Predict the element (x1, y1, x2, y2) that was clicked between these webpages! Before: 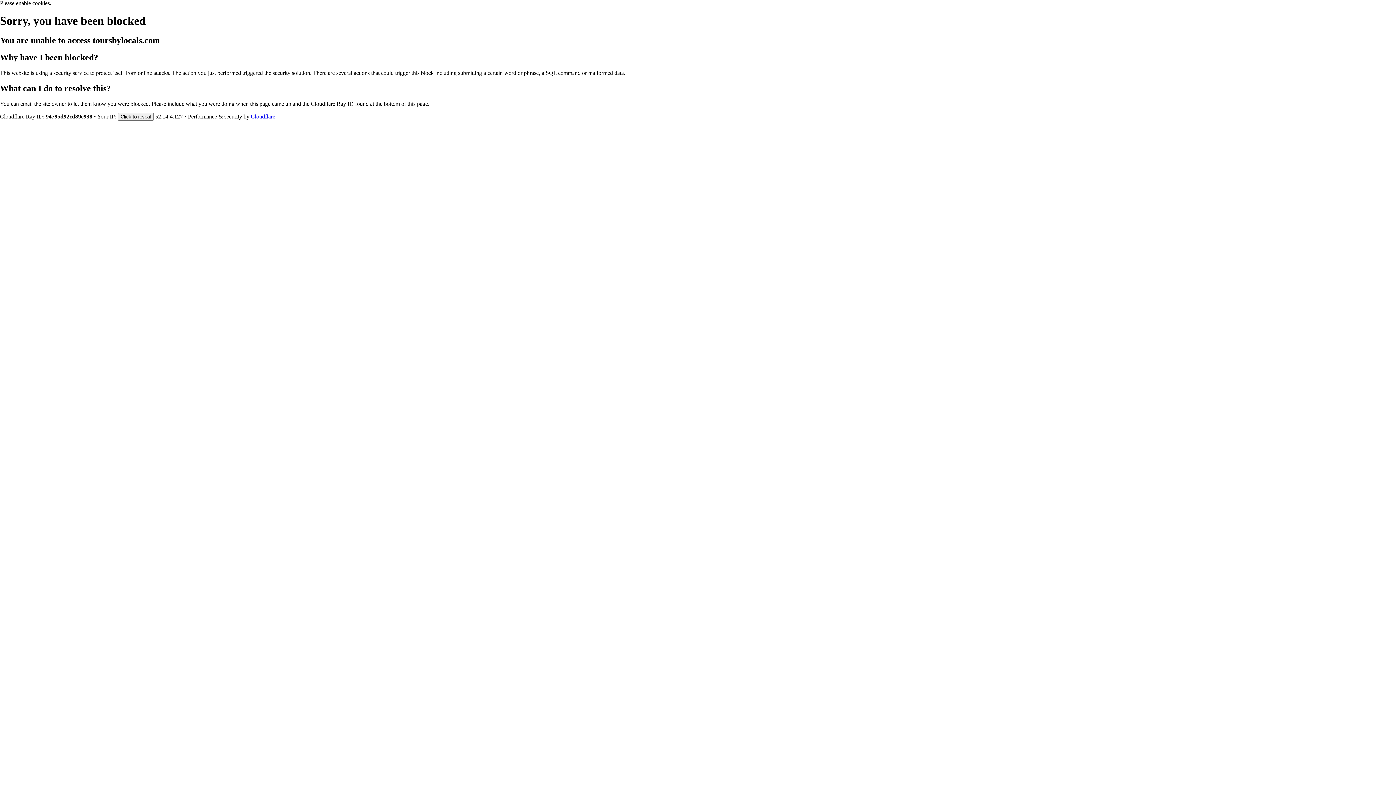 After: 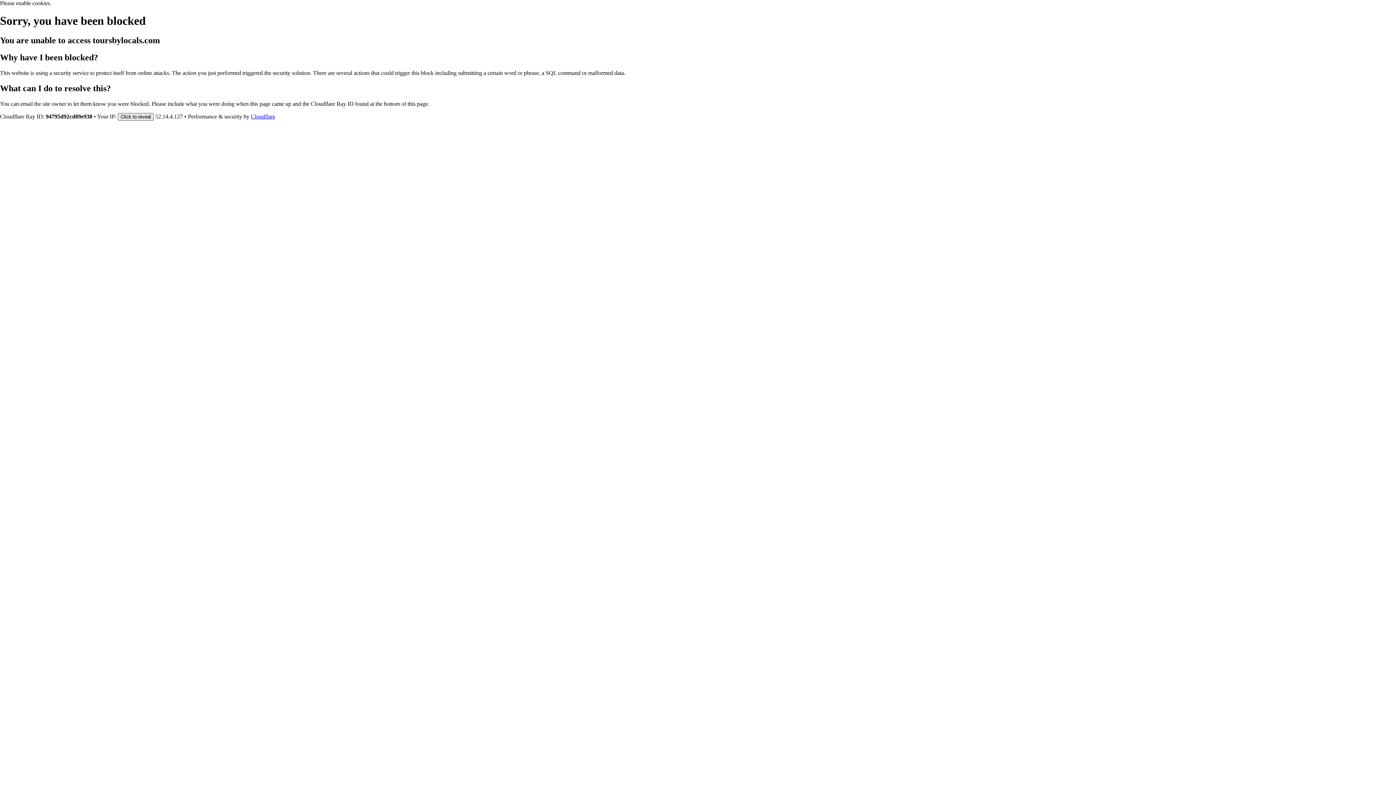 Action: label: Click to reveal bbox: (117, 112, 153, 120)